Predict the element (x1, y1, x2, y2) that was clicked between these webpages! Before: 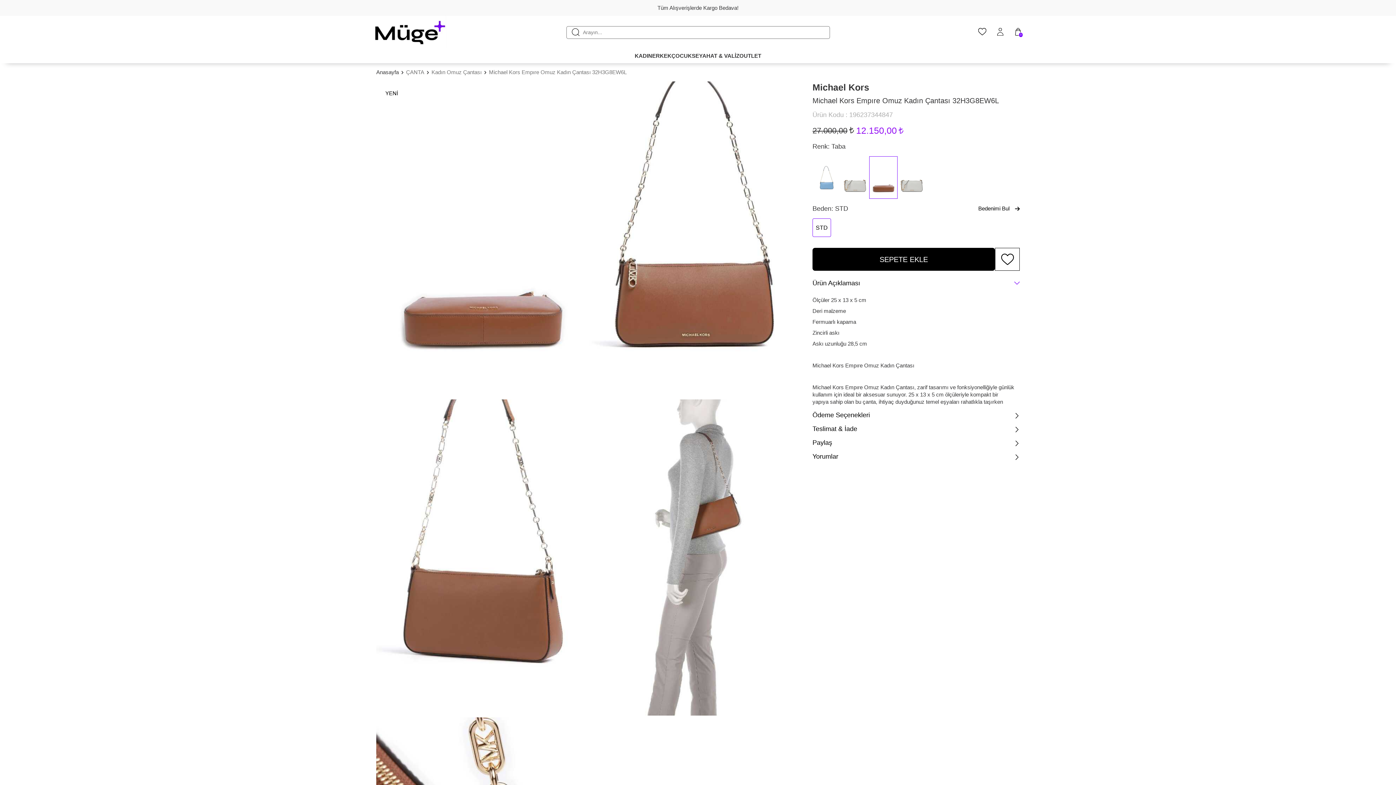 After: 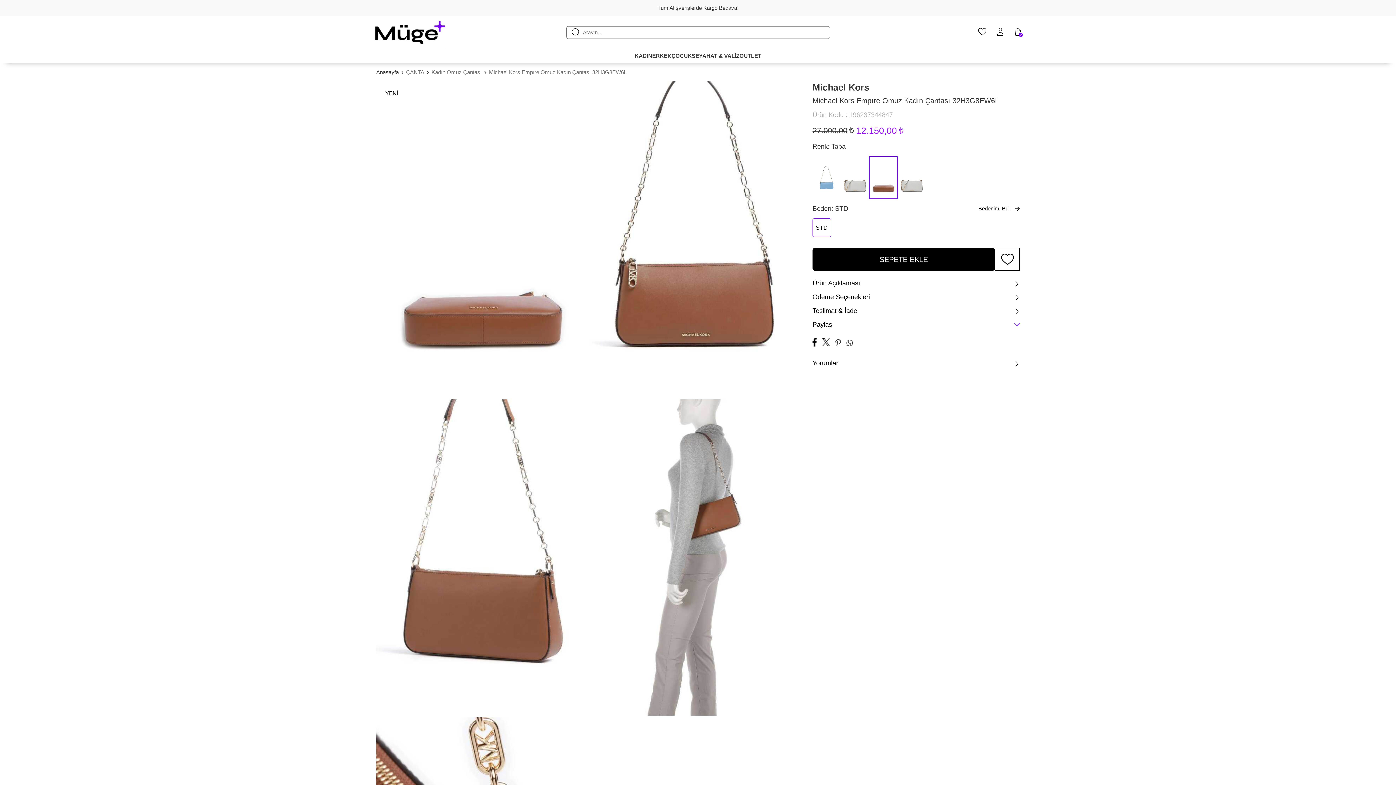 Action: label: Paylaş bbox: (812, 438, 1019, 447)